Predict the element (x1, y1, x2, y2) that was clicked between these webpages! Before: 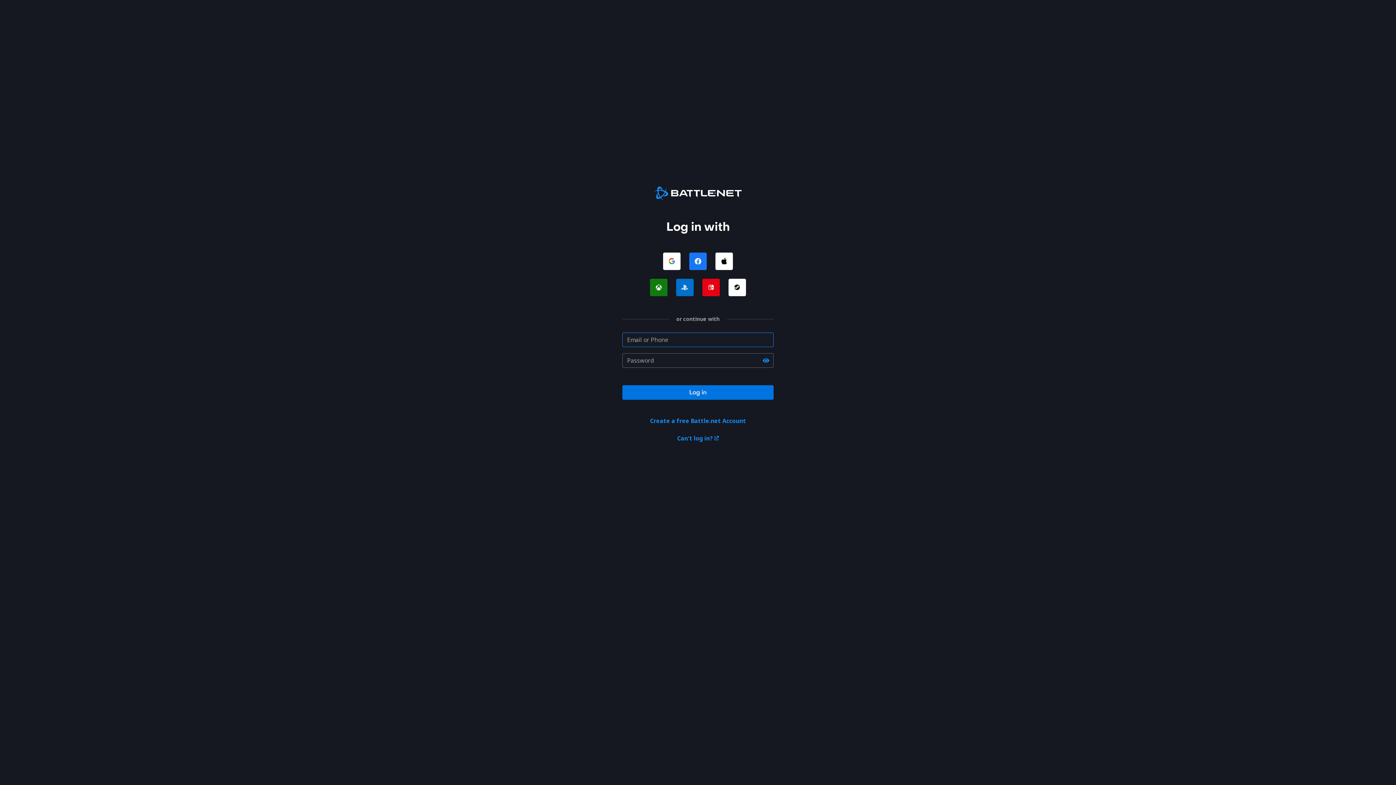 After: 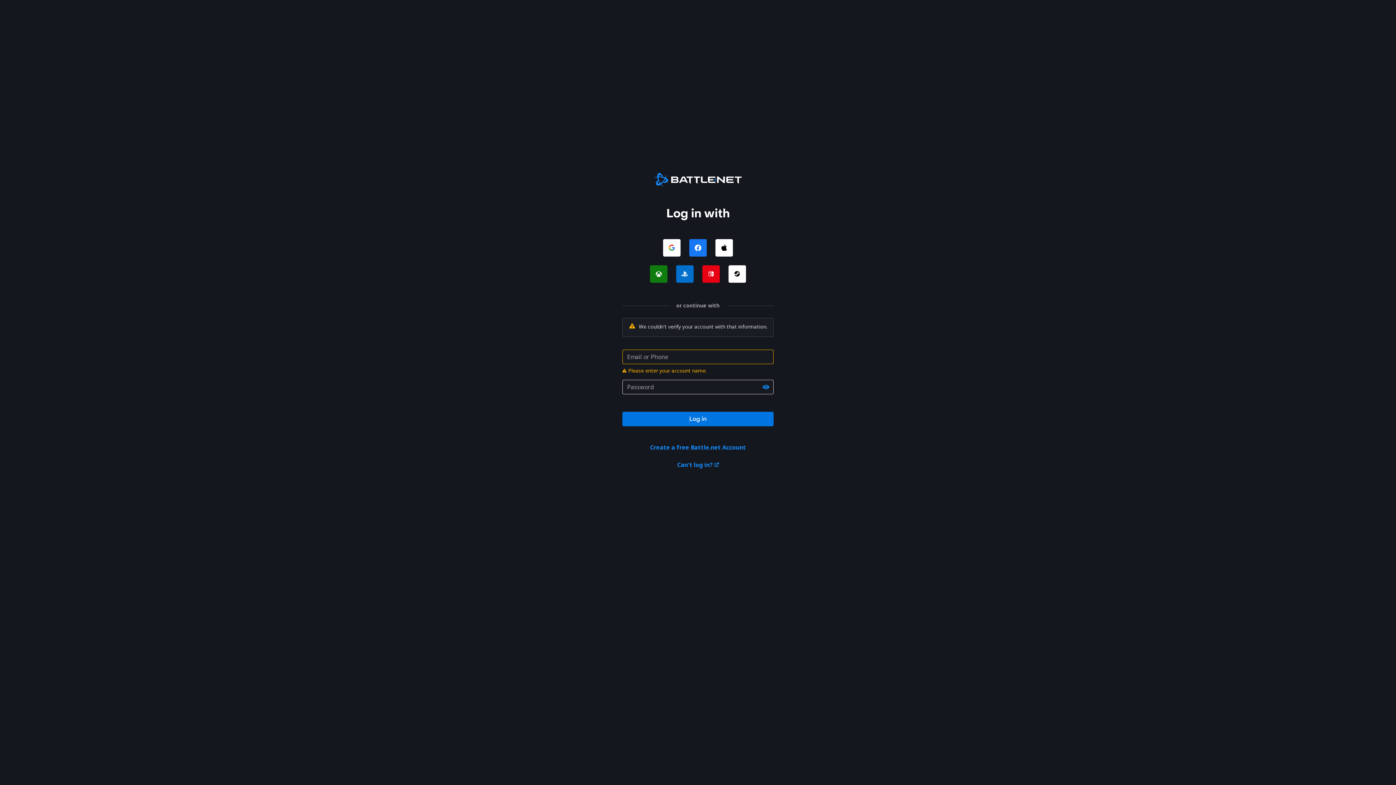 Action: bbox: (622, 385, 773, 400) label: Log in